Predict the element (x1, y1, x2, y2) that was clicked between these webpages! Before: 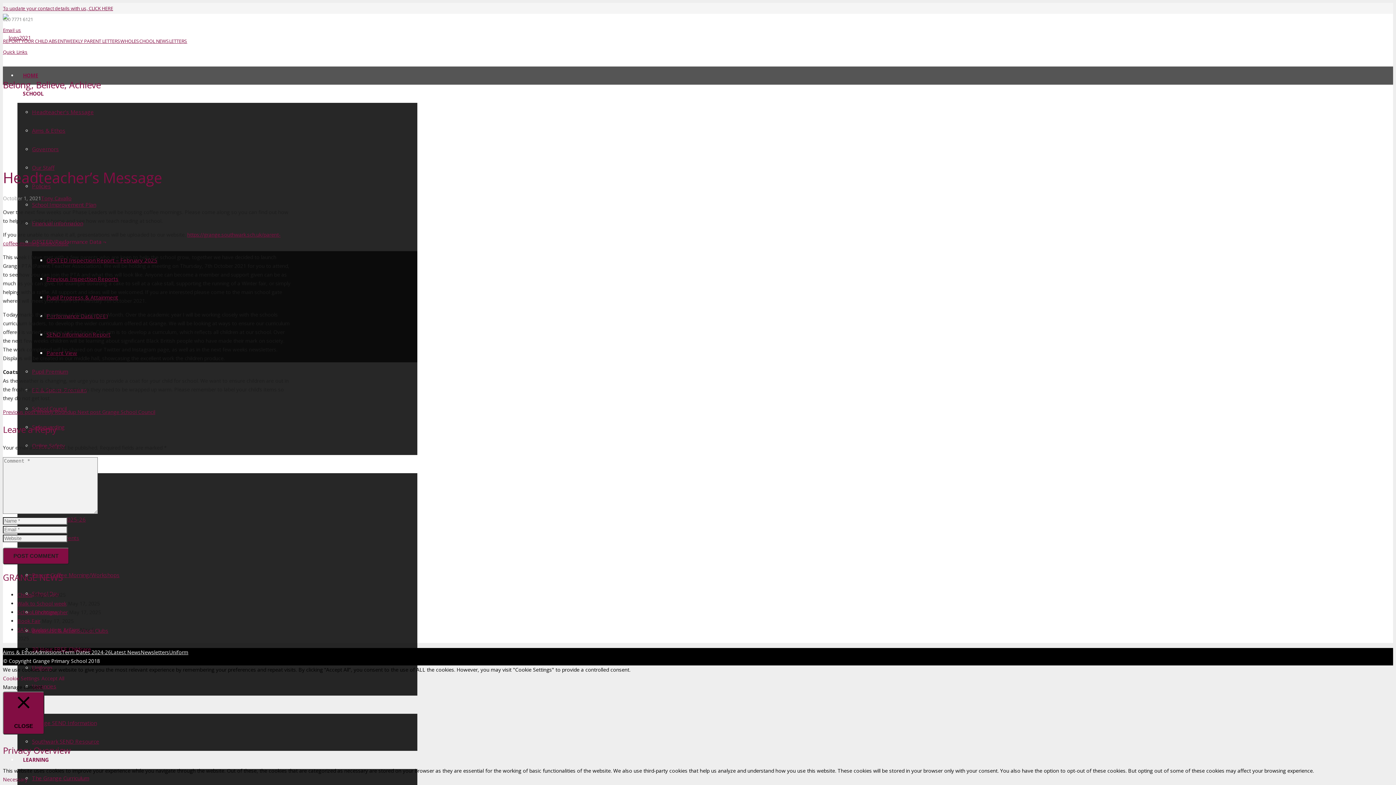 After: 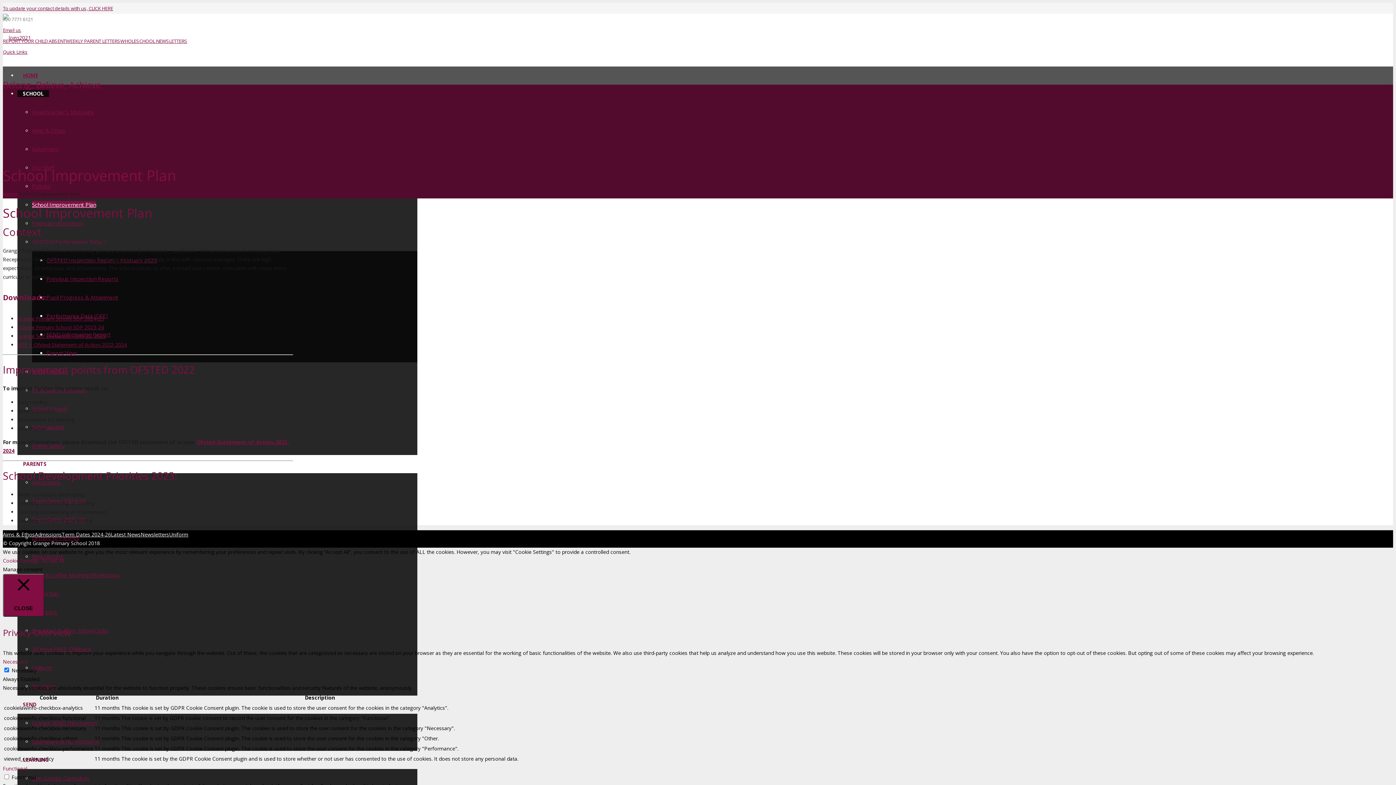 Action: bbox: (32, 201, 96, 208) label: School Improvement Plan